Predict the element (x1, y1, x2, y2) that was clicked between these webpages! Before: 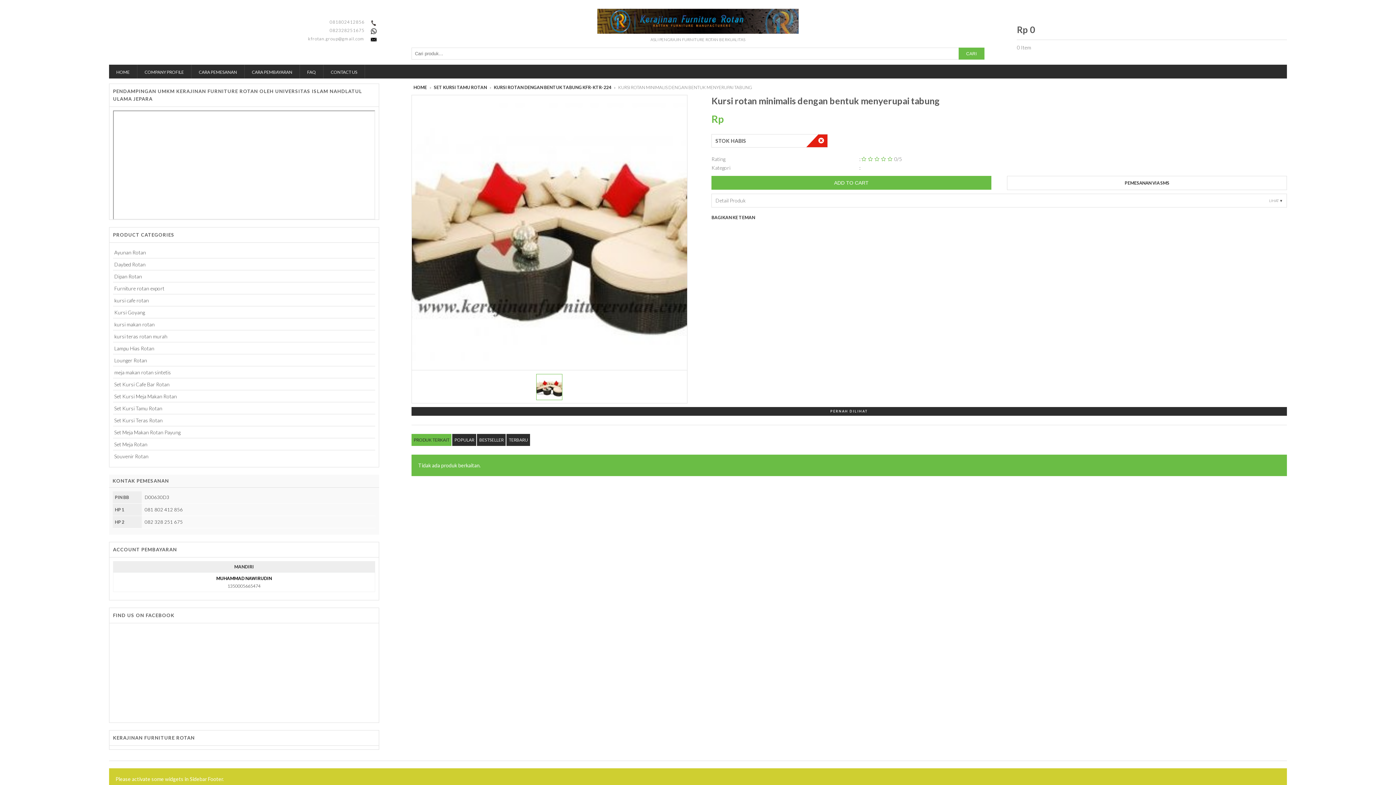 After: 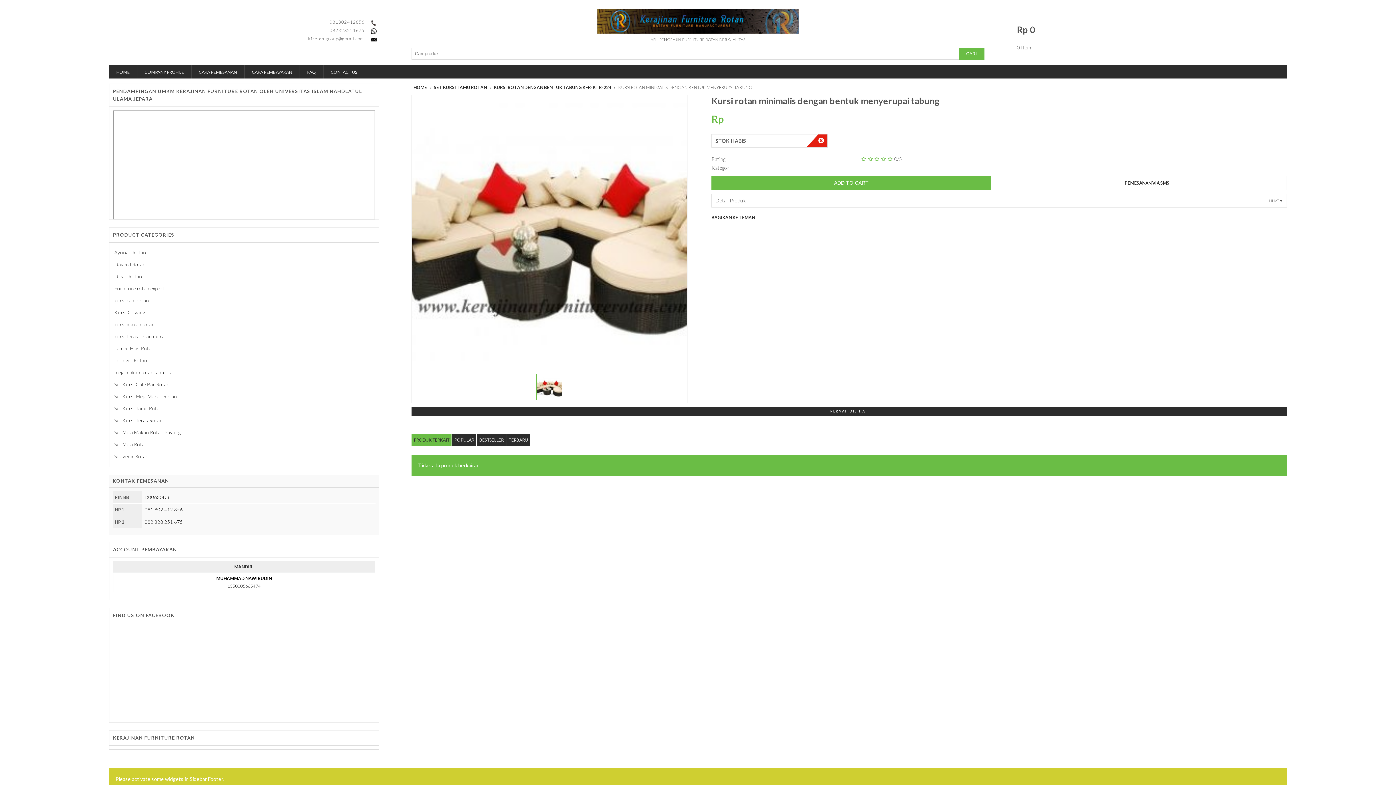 Action: bbox: (536, 374, 562, 400)